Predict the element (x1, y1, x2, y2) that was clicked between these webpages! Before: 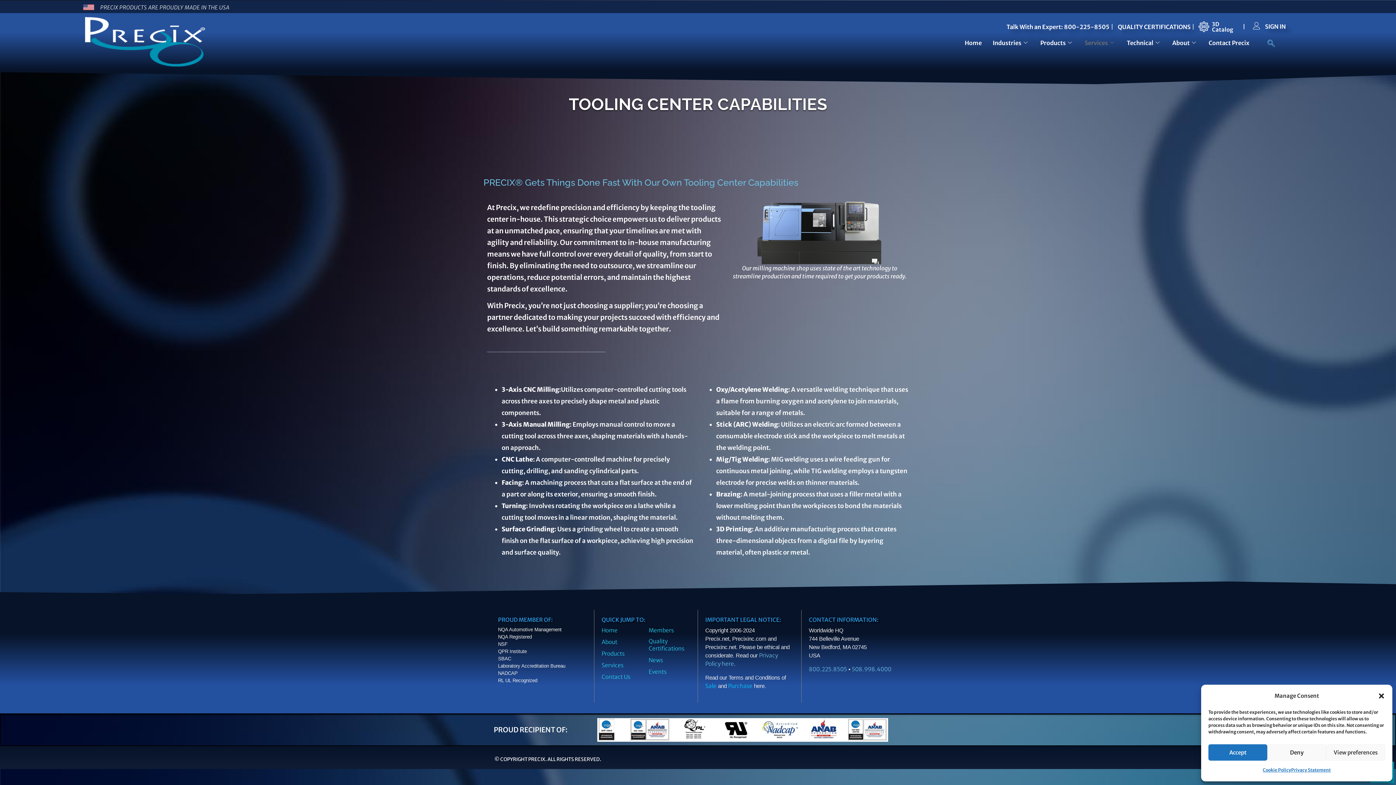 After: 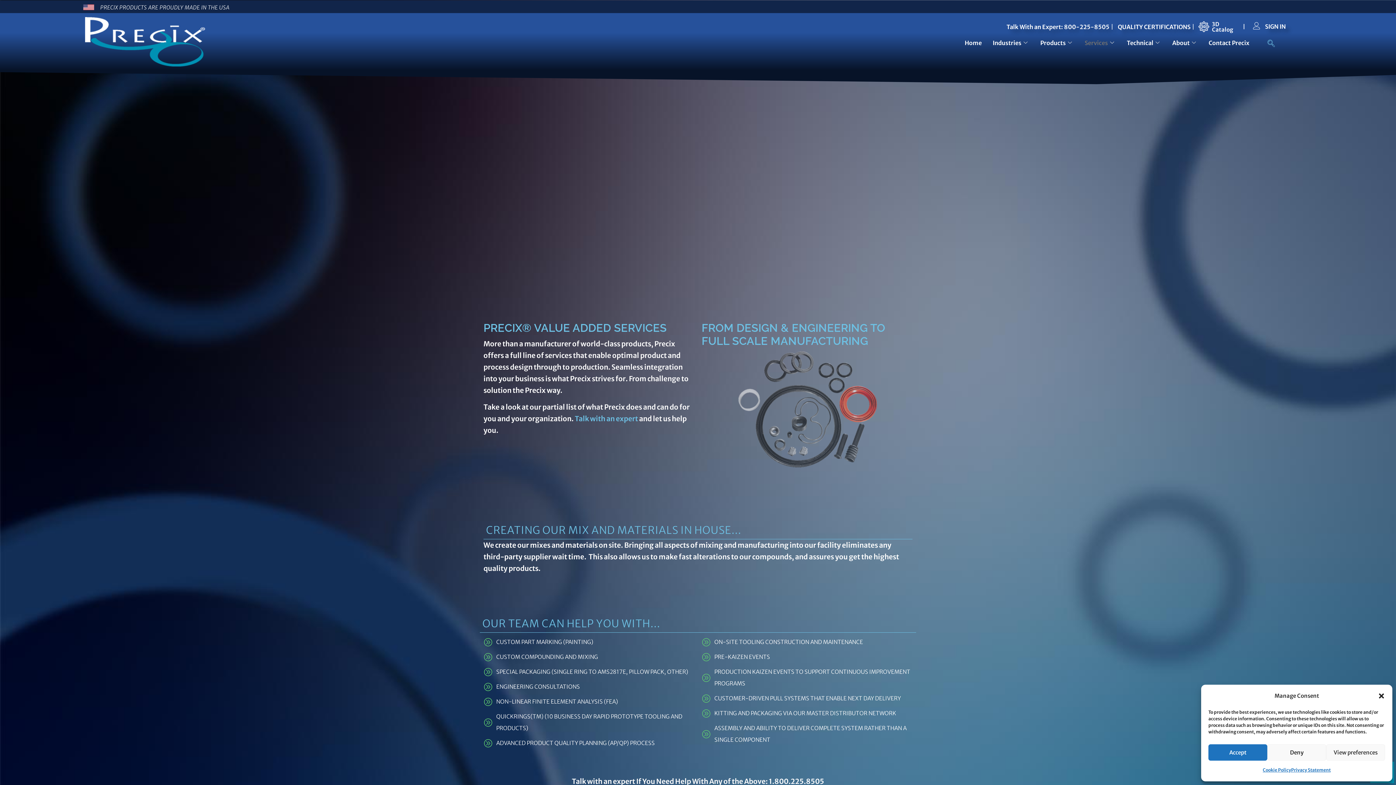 Action: label: Services bbox: (601, 662, 623, 669)